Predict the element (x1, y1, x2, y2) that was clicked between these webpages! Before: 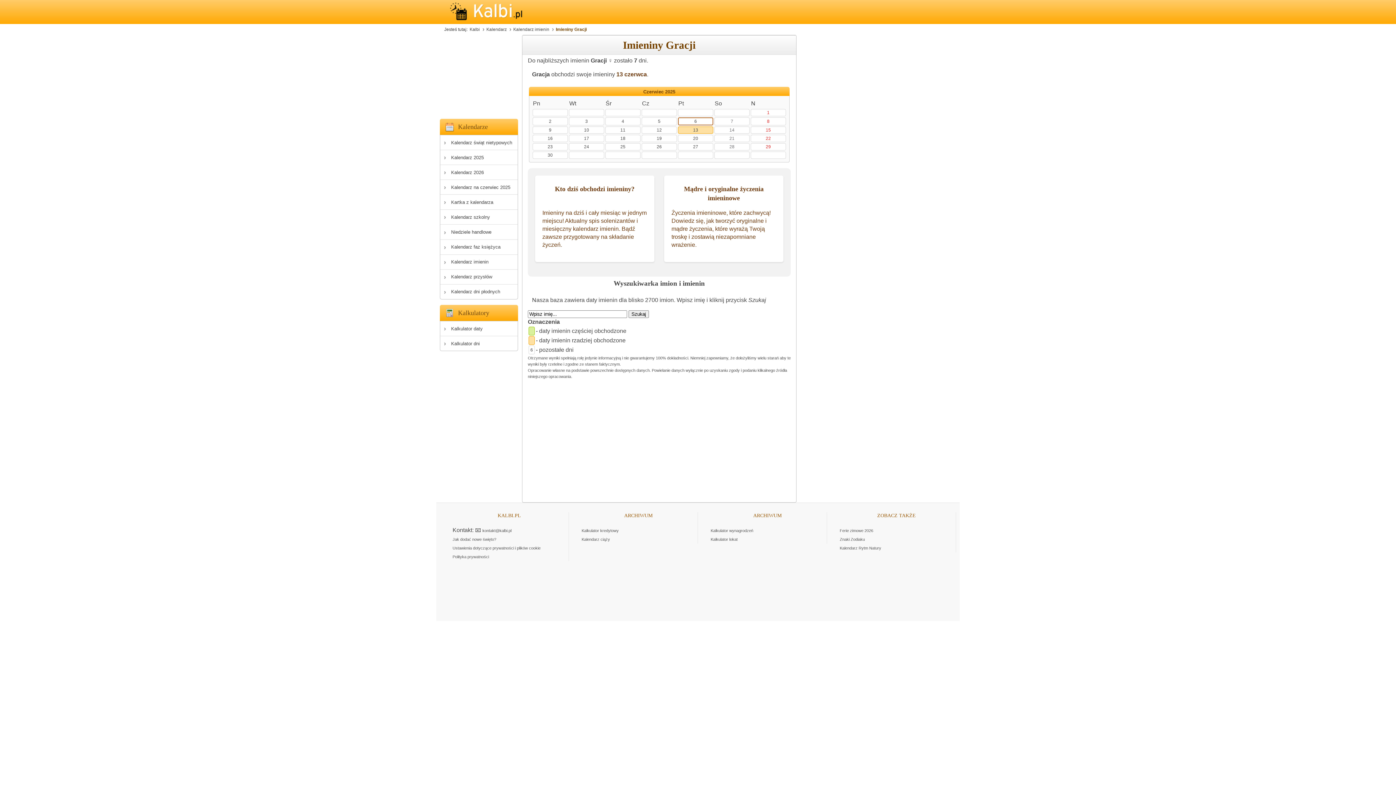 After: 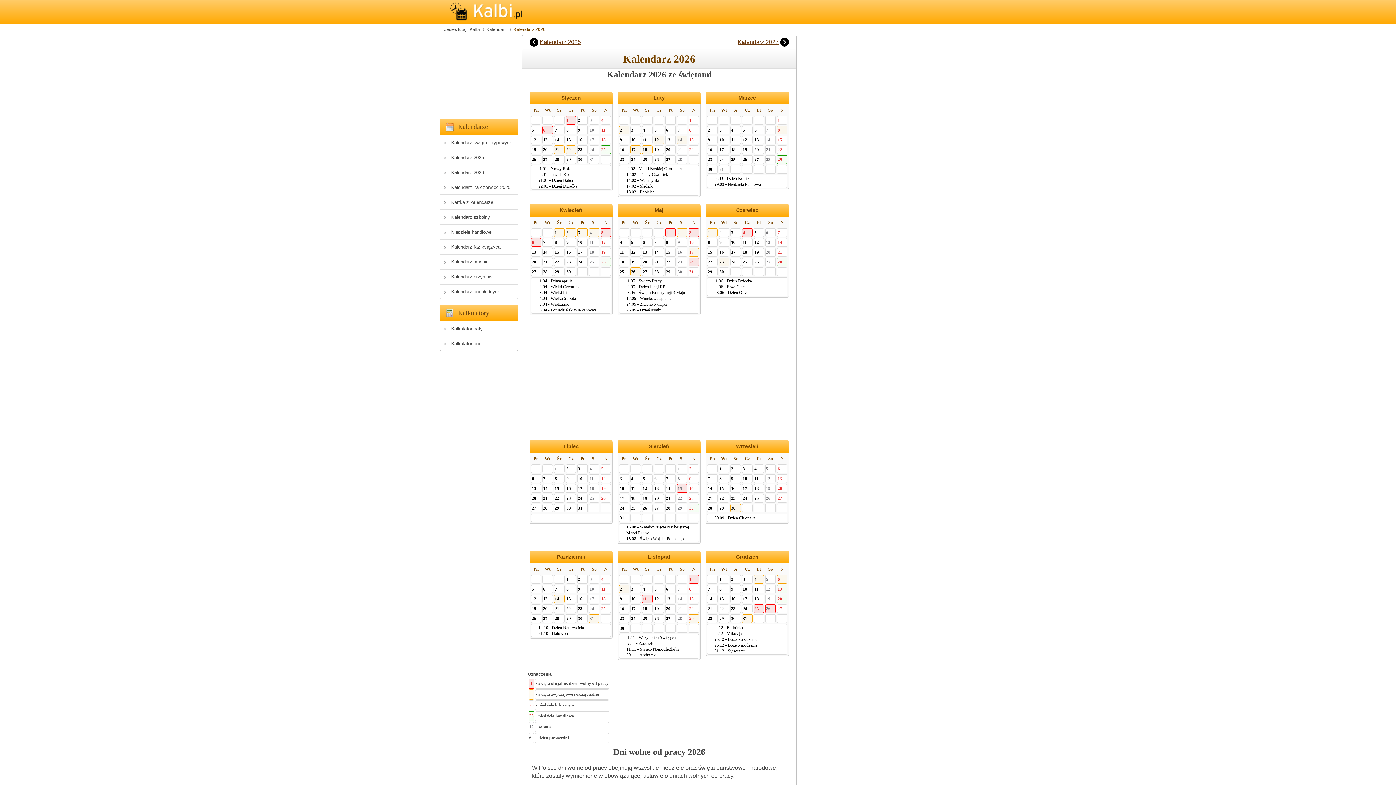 Action: label: Kalendarz 2026 bbox: (440, 165, 517, 180)